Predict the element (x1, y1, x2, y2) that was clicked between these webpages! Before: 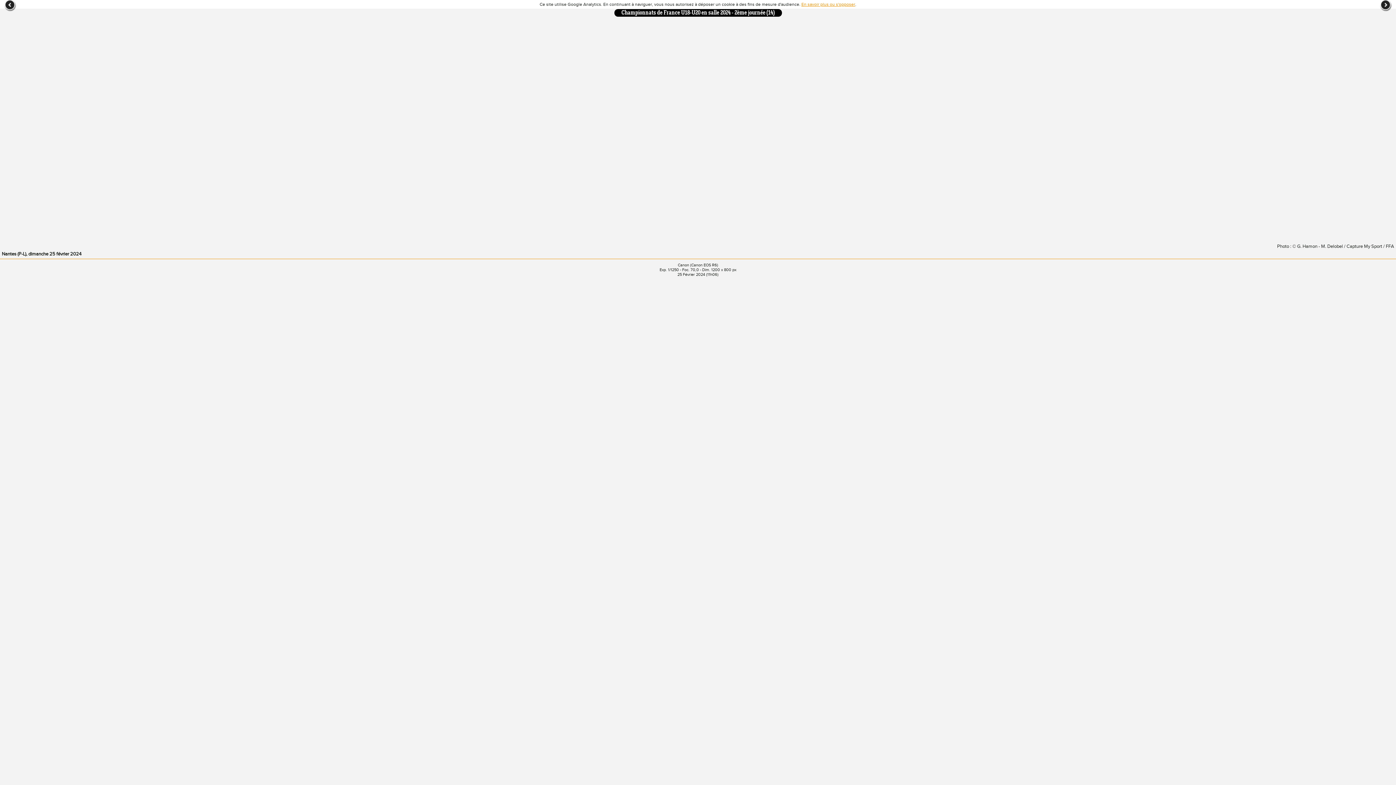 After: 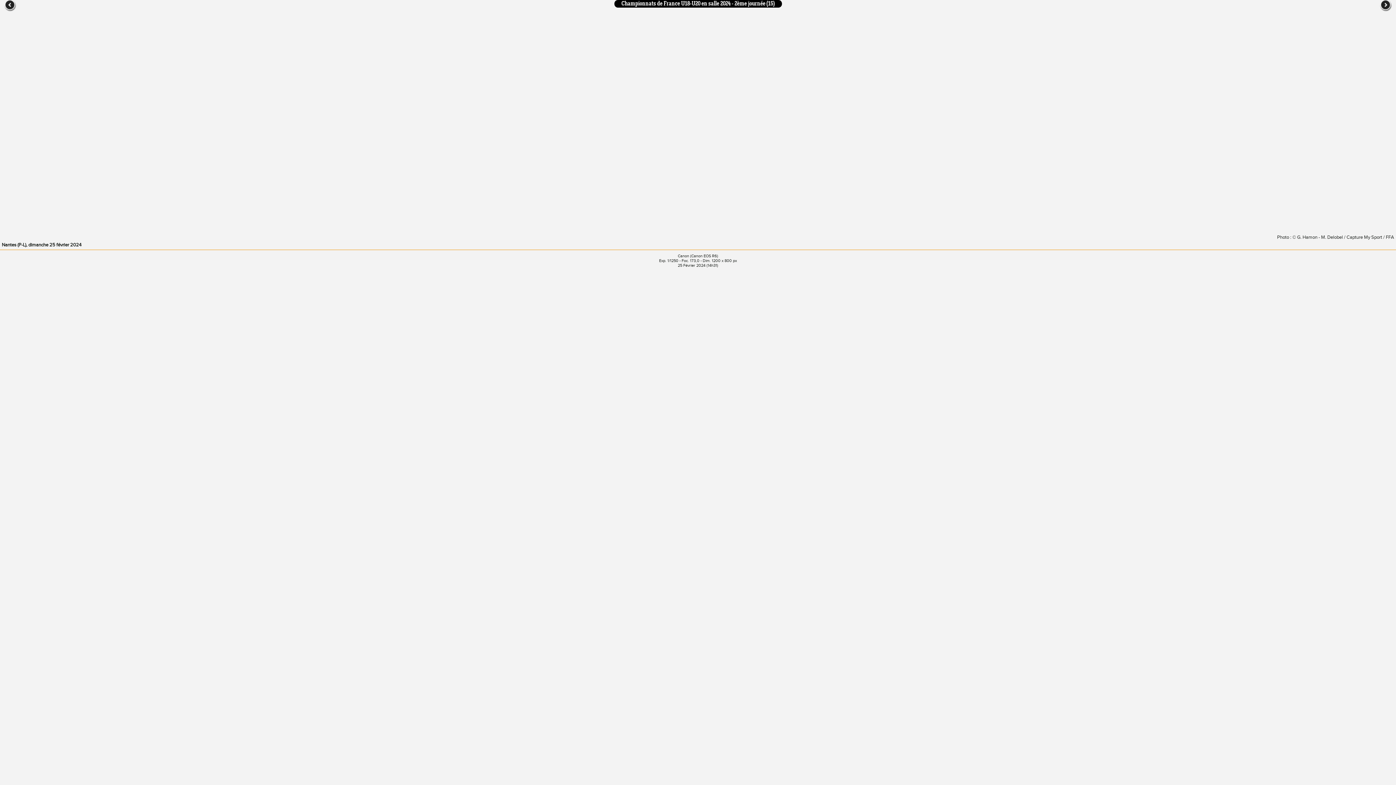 Action: bbox: (0, 0, 16, 12)